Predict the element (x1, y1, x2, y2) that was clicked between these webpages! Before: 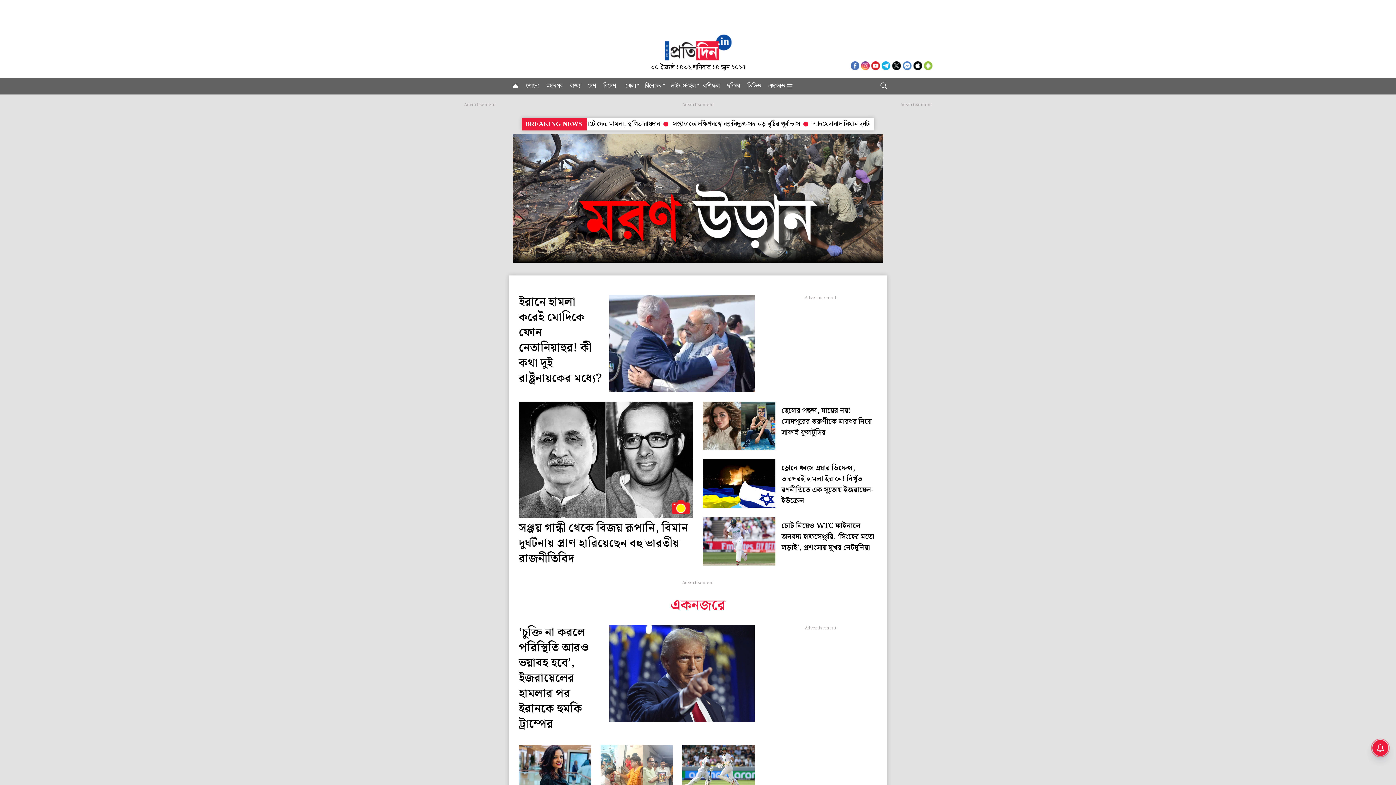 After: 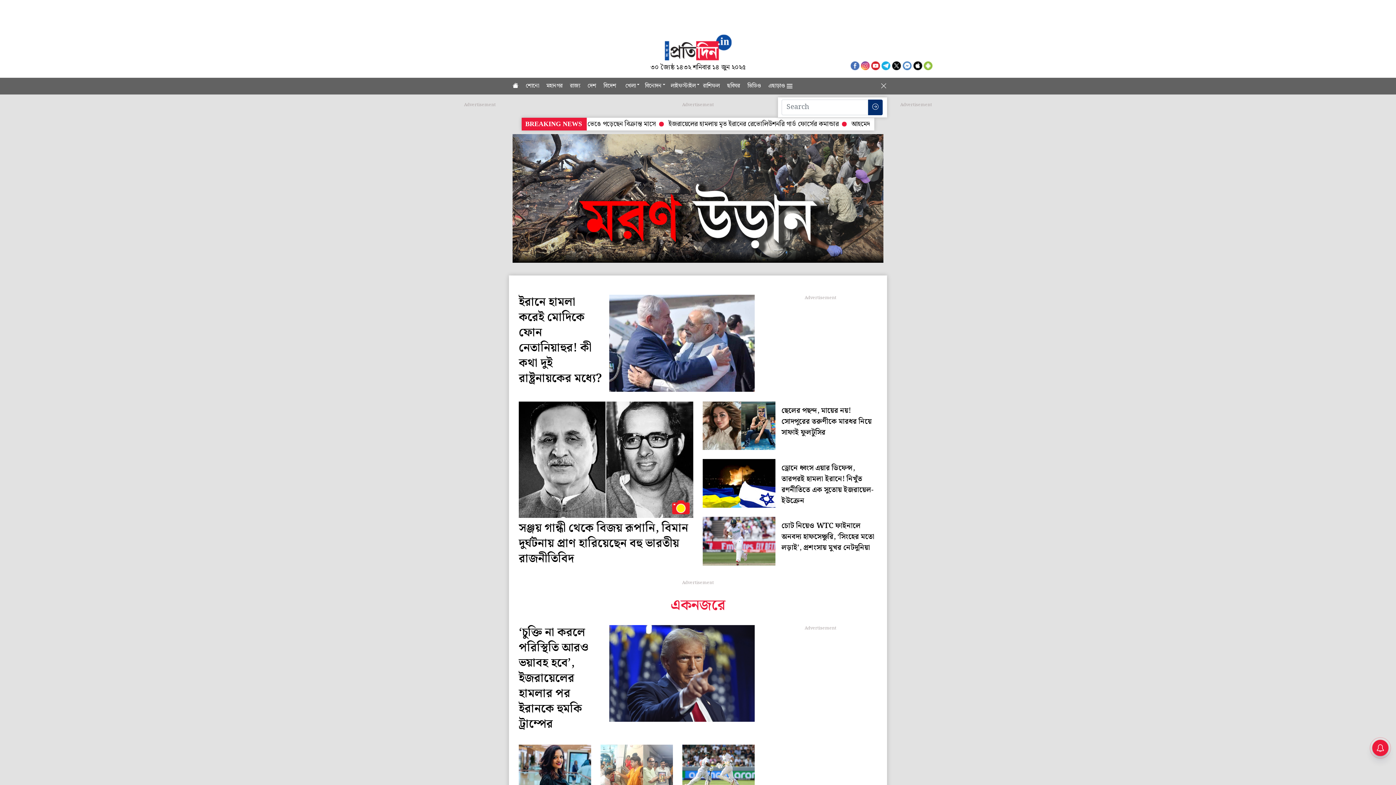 Action: bbox: (880, 81, 887, 91)